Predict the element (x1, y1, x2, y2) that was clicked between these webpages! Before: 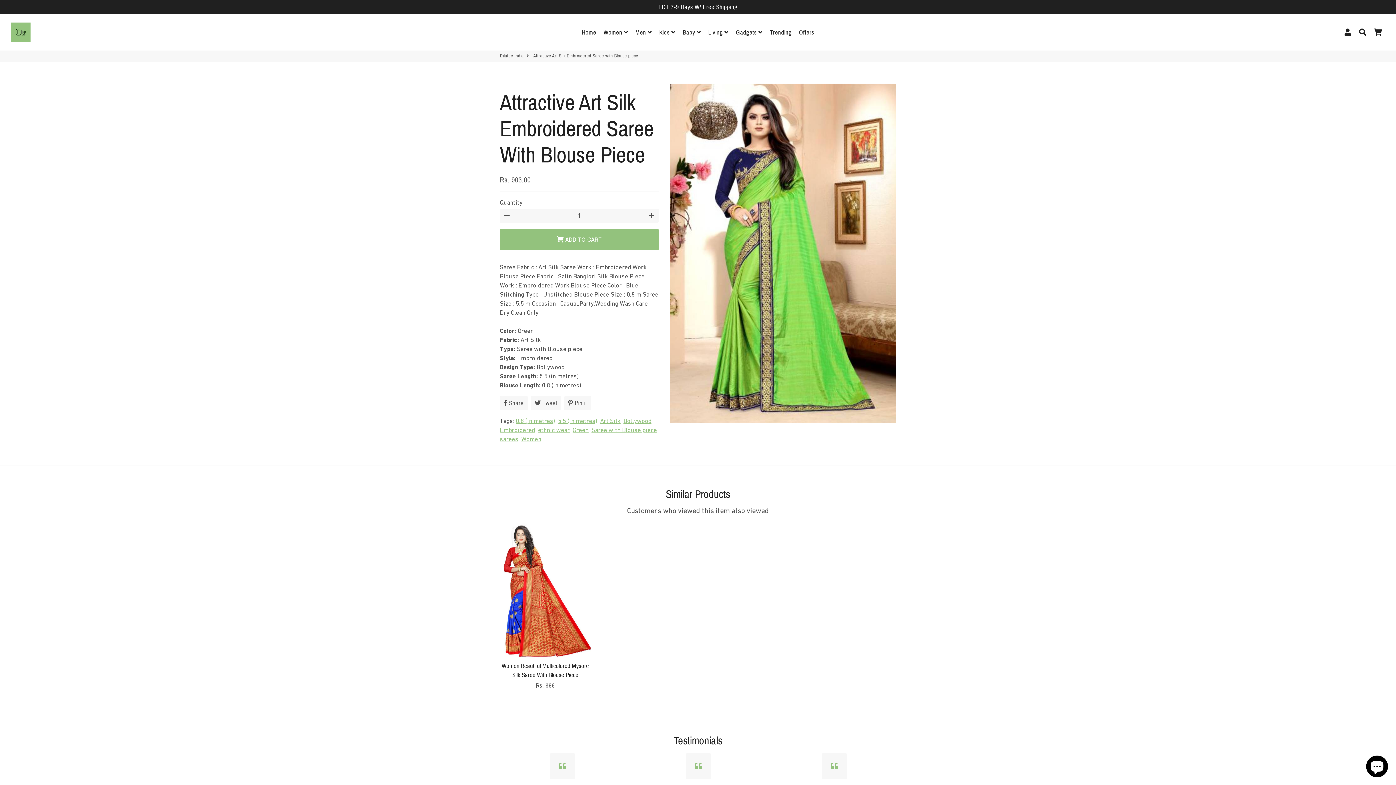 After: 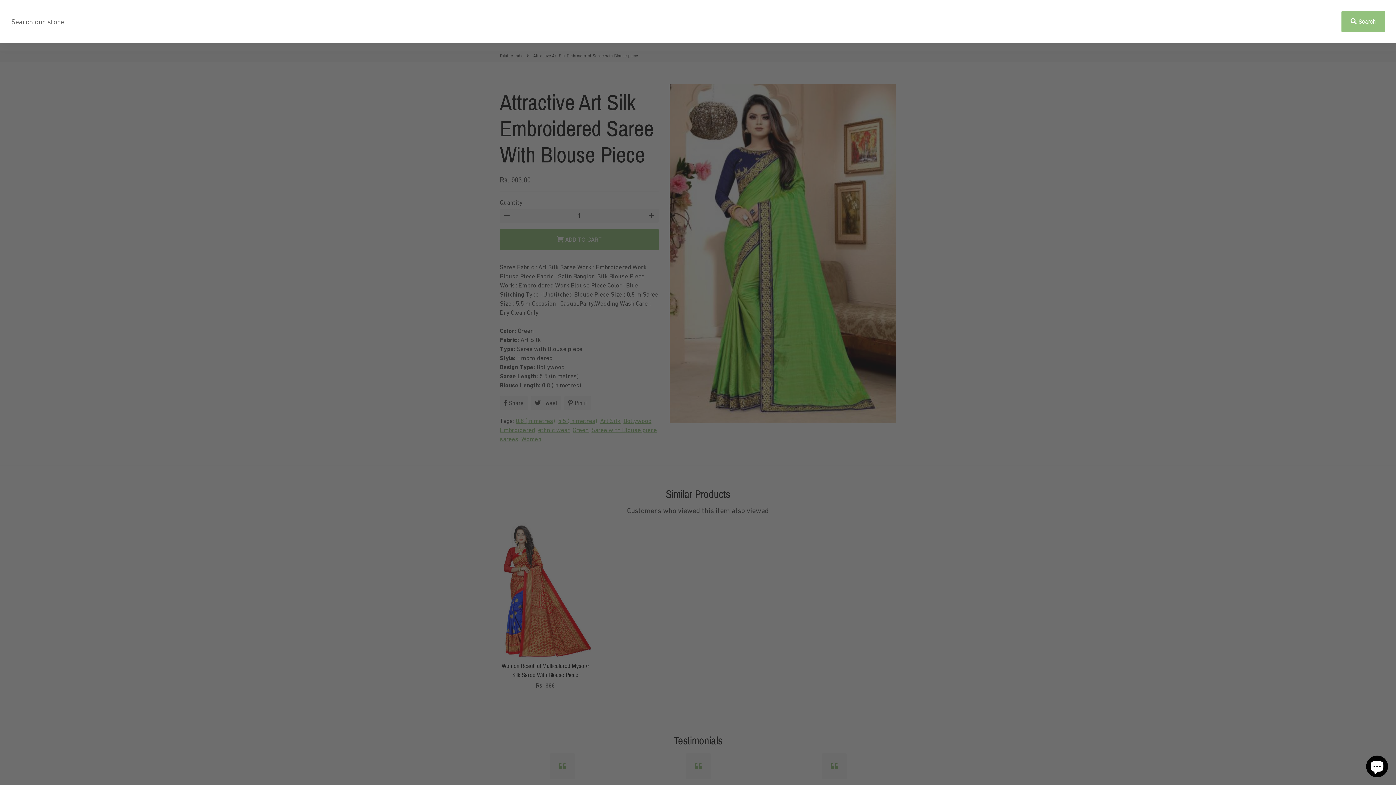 Action: bbox: (1355, 25, 1370, 38) label: Search